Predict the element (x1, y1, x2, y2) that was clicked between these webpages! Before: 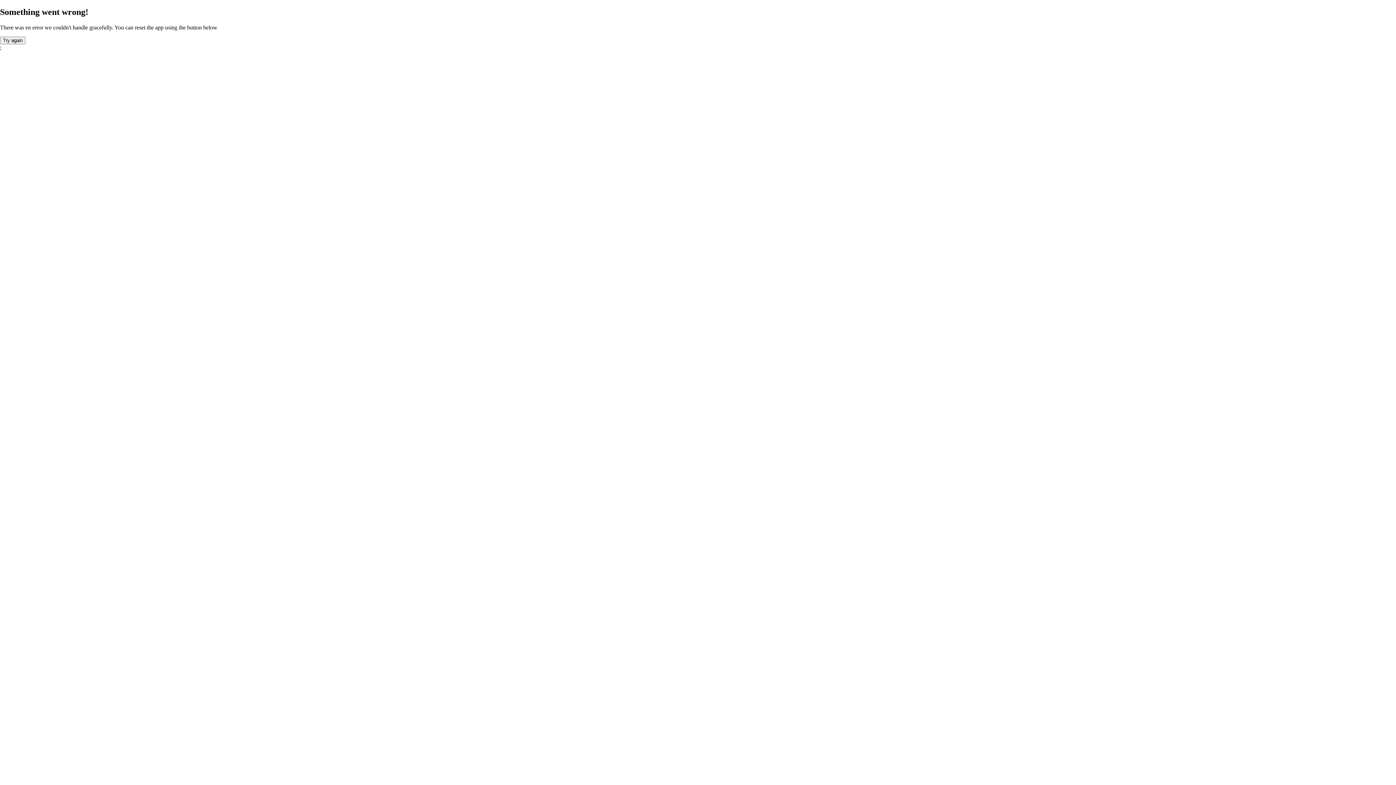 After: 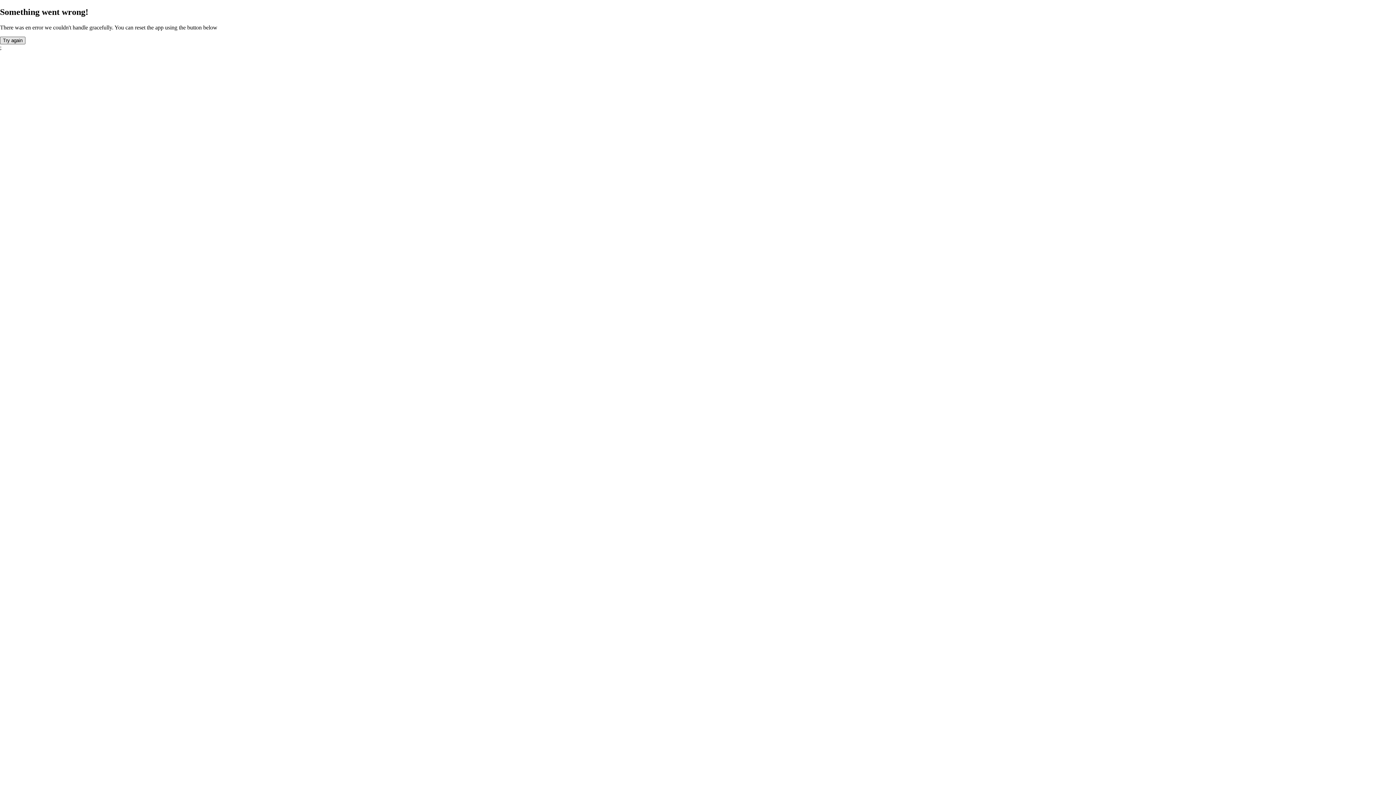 Action: bbox: (0, 36, 25, 44) label: Button